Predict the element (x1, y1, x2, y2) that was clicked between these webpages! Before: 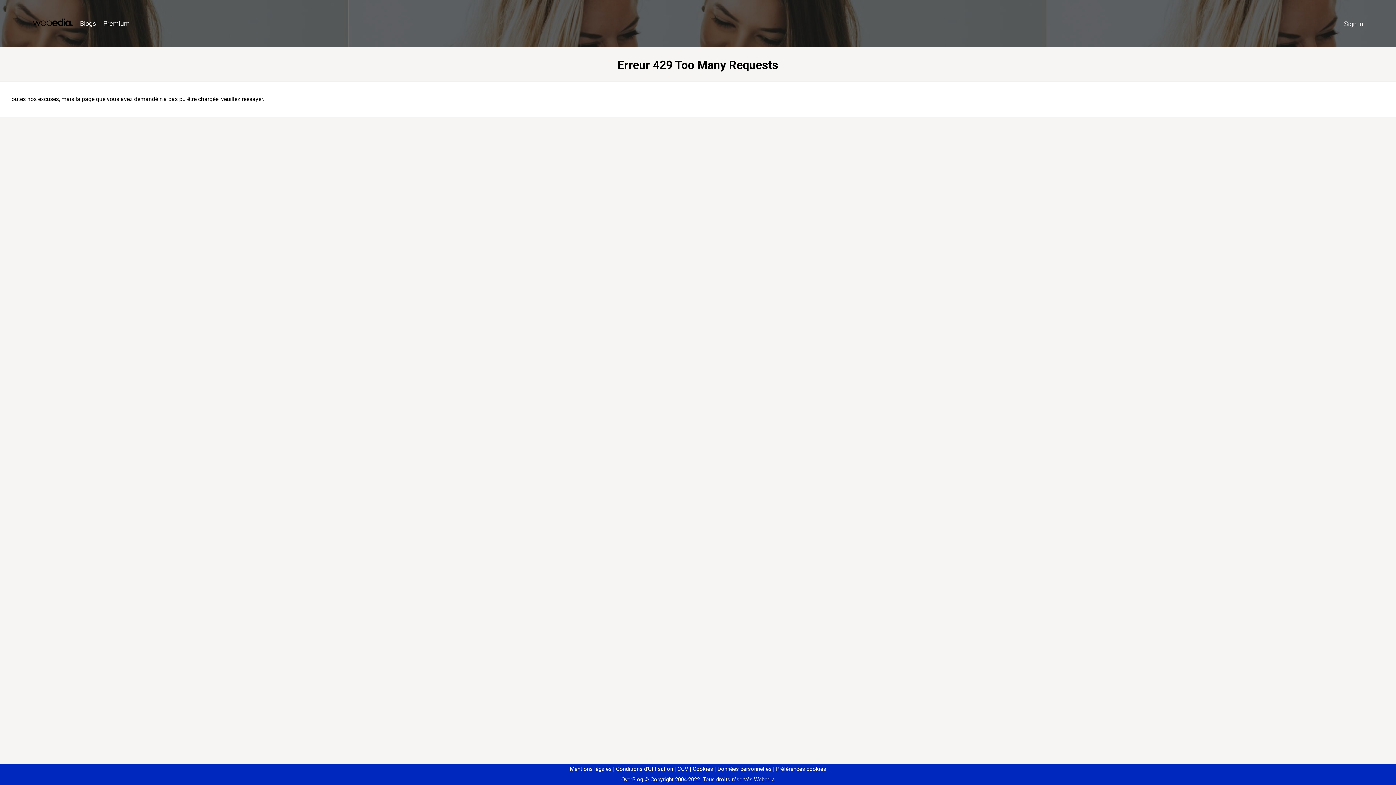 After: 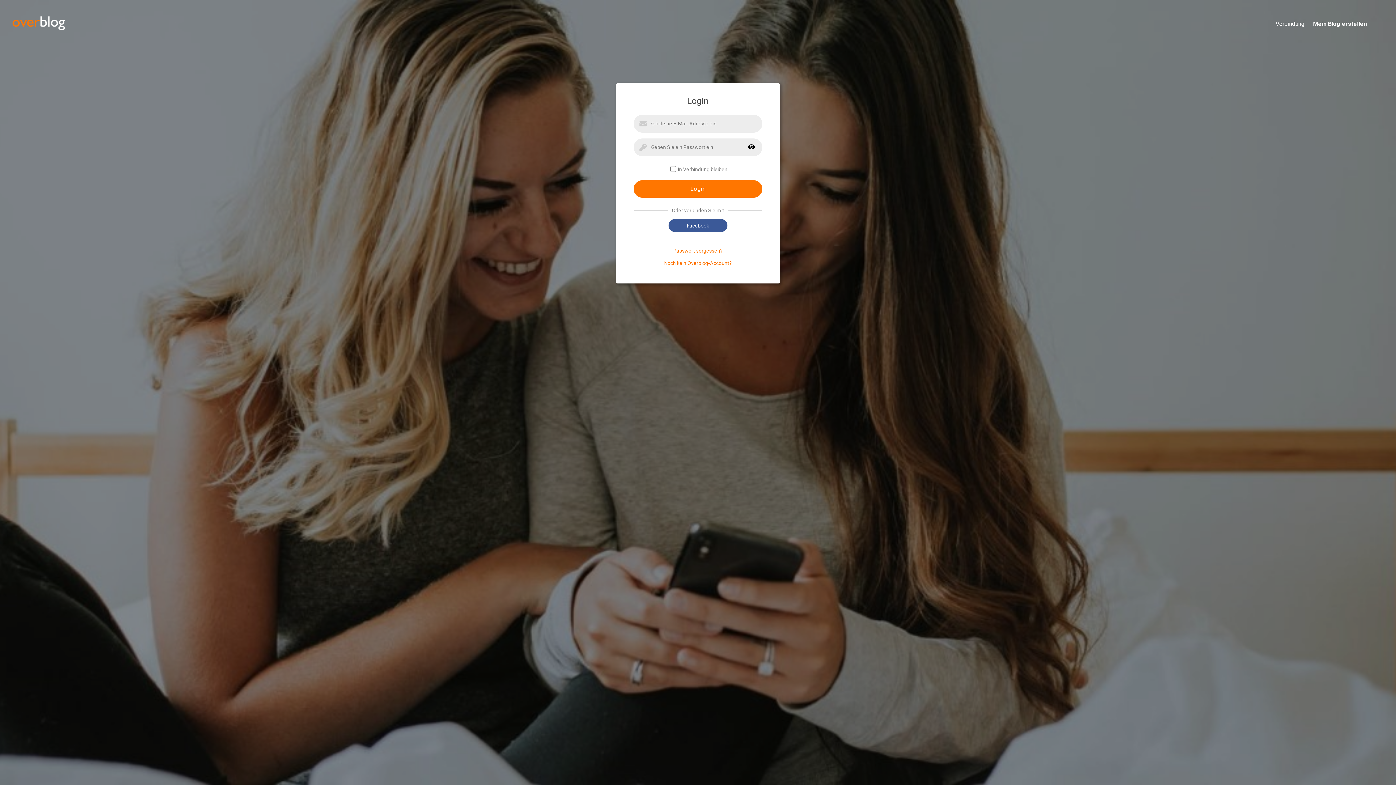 Action: bbox: (1340, 16, 1367, 31) label: Sign in